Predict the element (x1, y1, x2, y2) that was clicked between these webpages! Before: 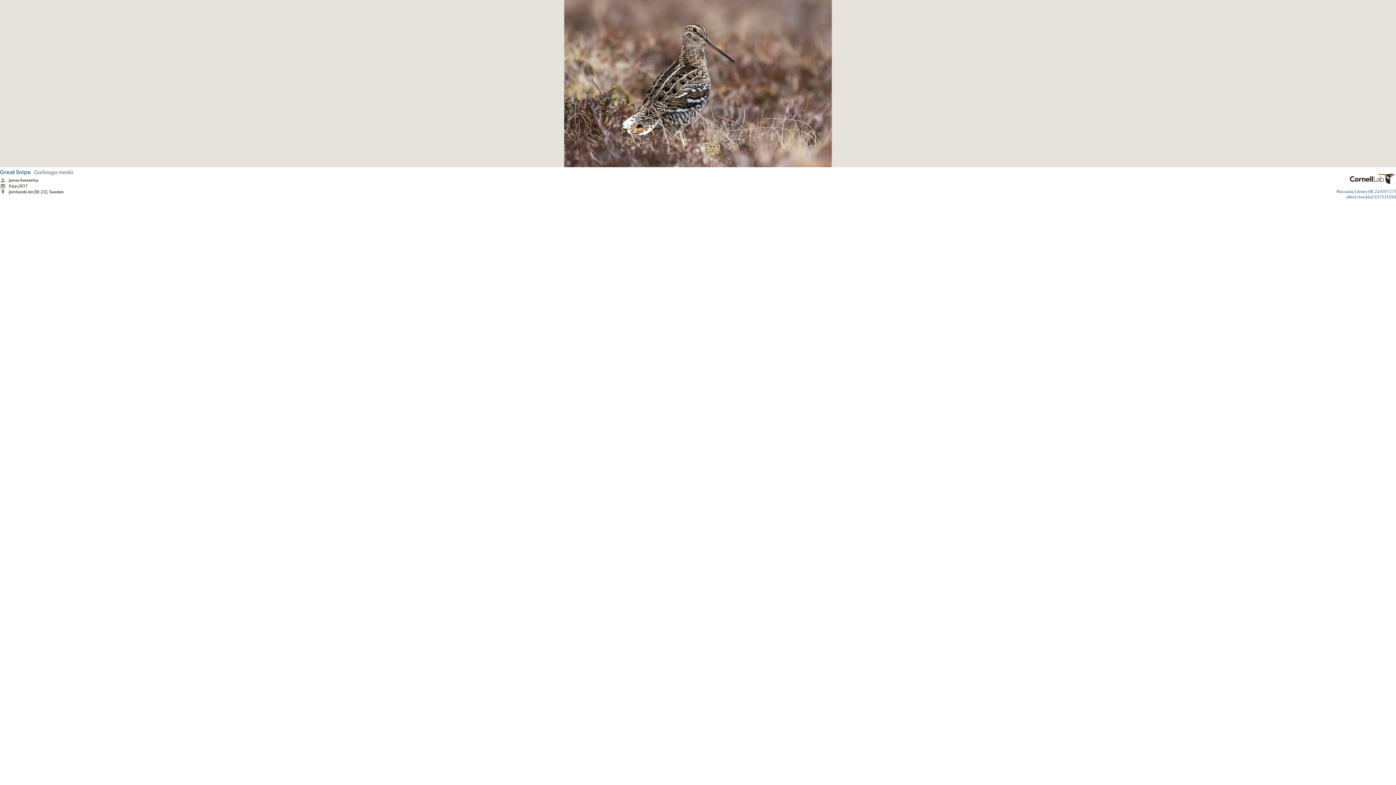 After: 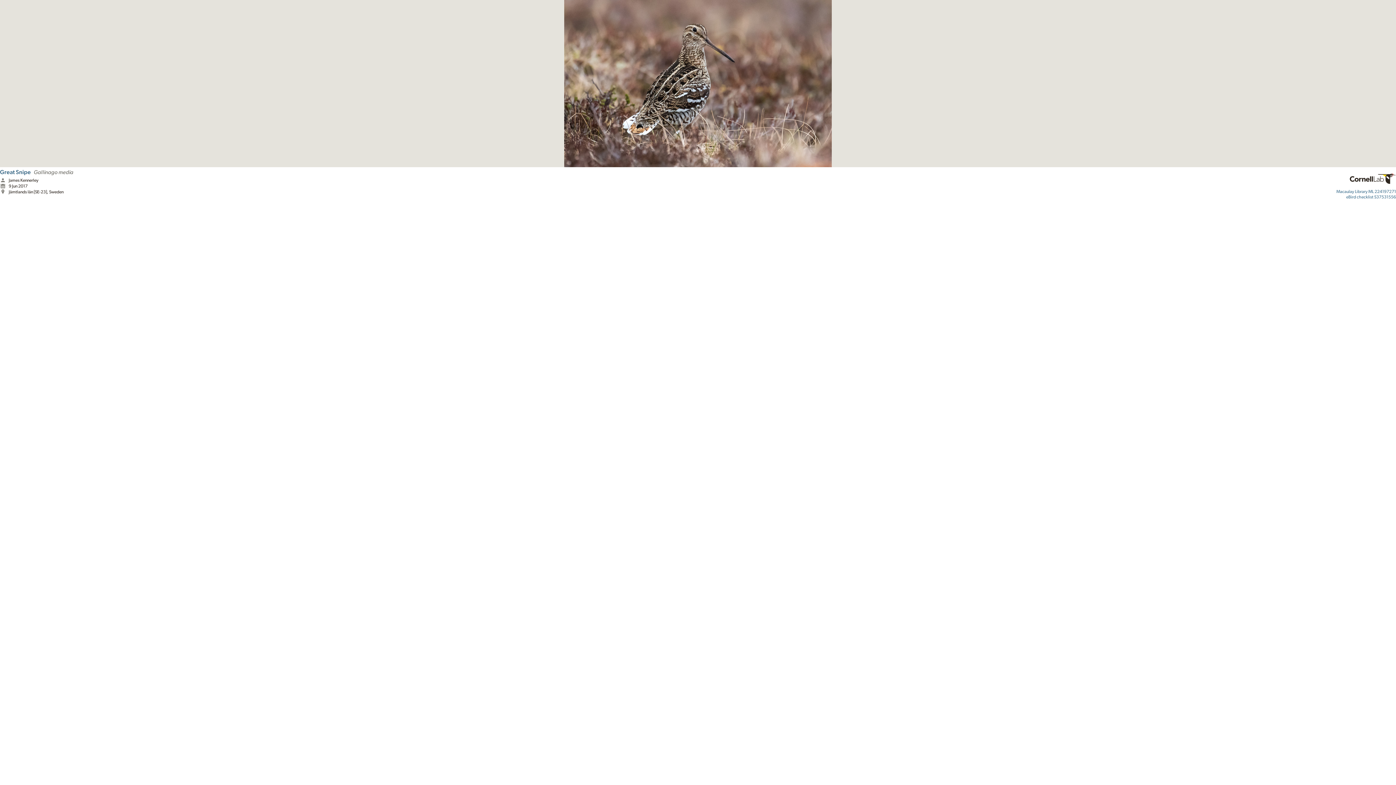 Action: bbox: (0, 168, 73, 176) label: Great Snipe
Gallinago media